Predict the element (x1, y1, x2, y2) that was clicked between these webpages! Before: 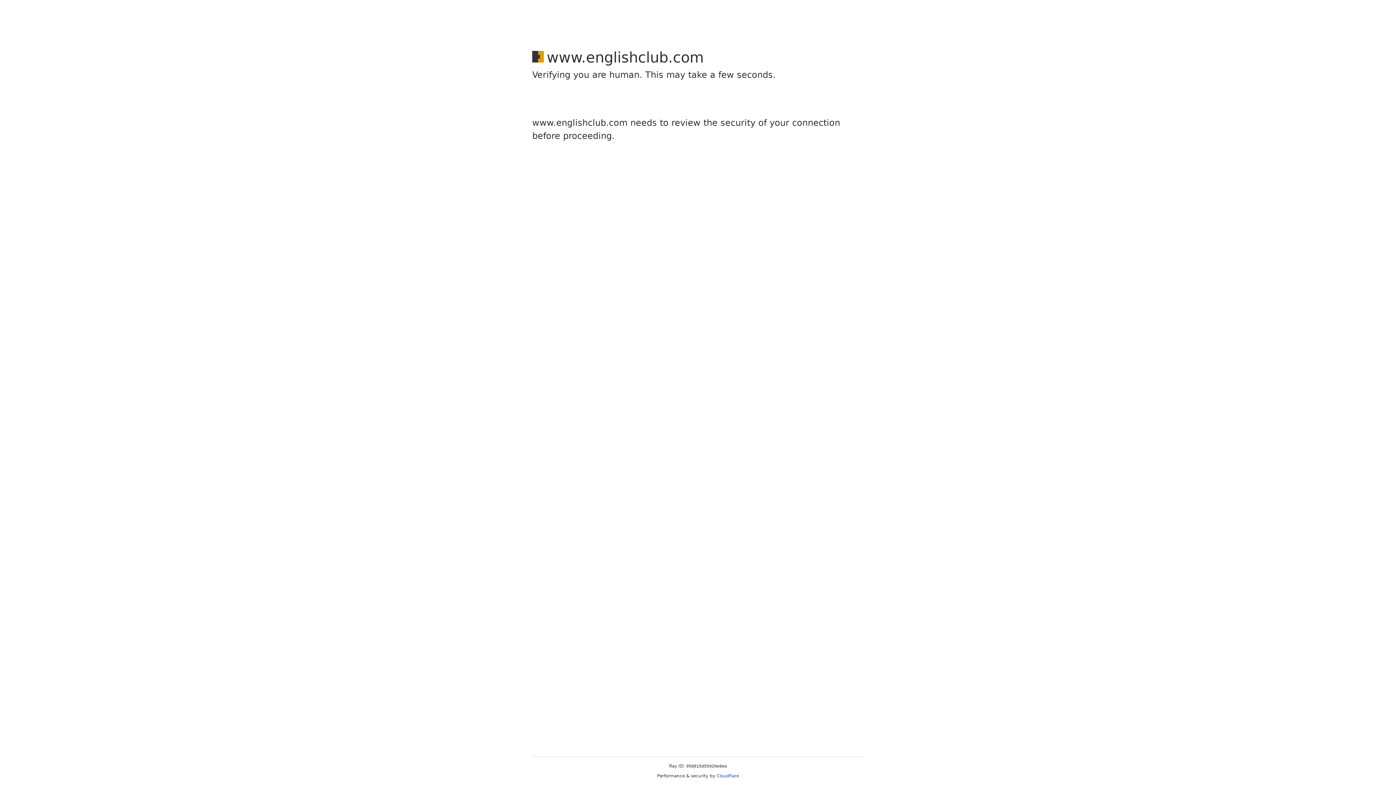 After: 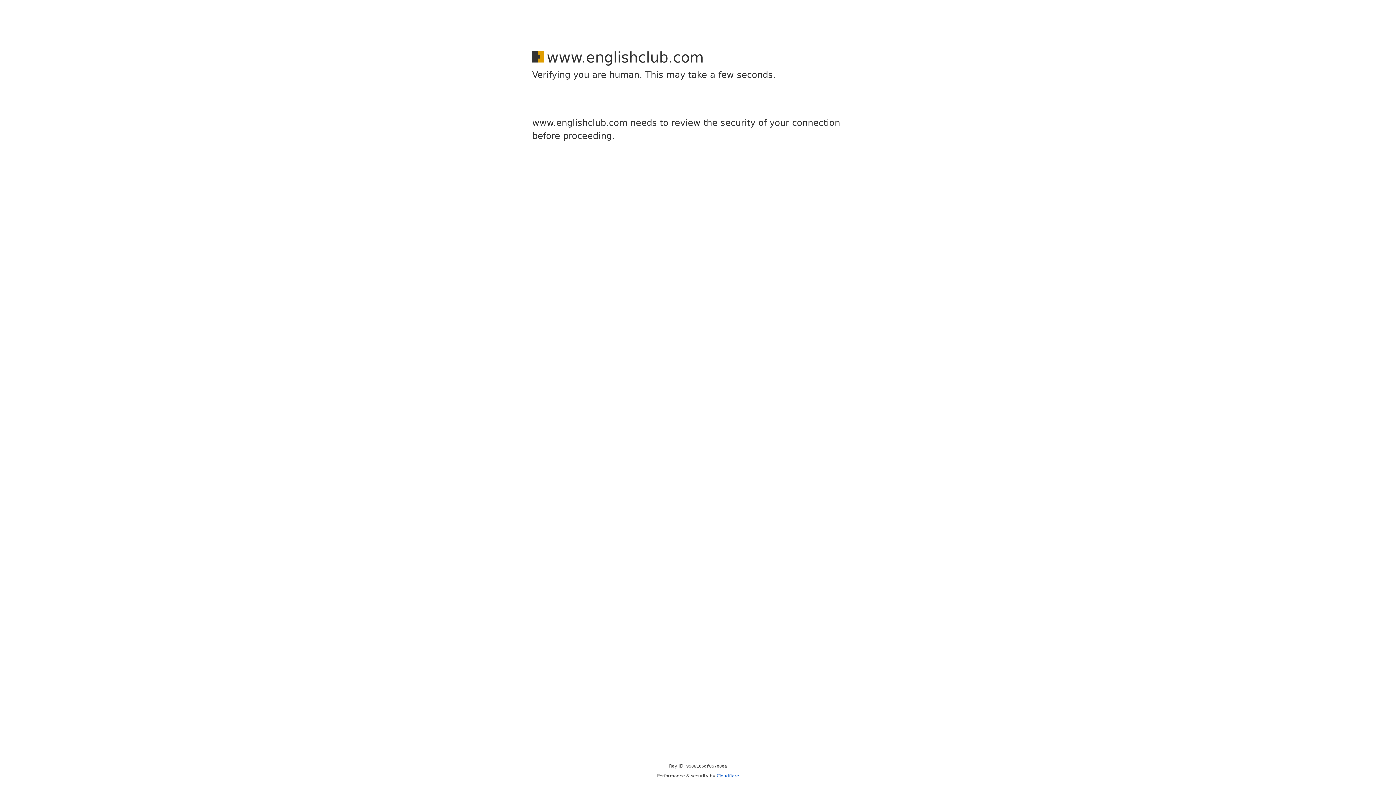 Action: label: Cloudflare bbox: (716, 773, 739, 778)